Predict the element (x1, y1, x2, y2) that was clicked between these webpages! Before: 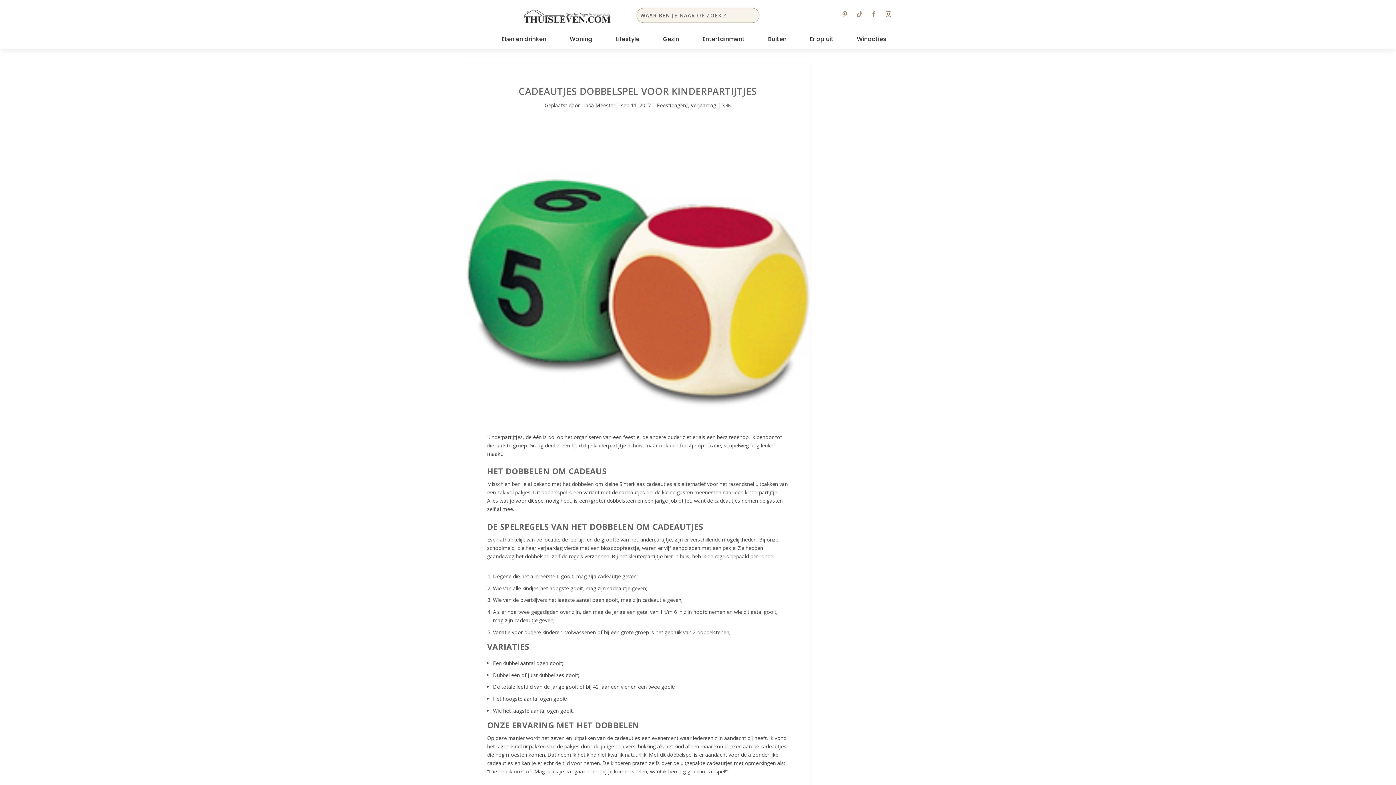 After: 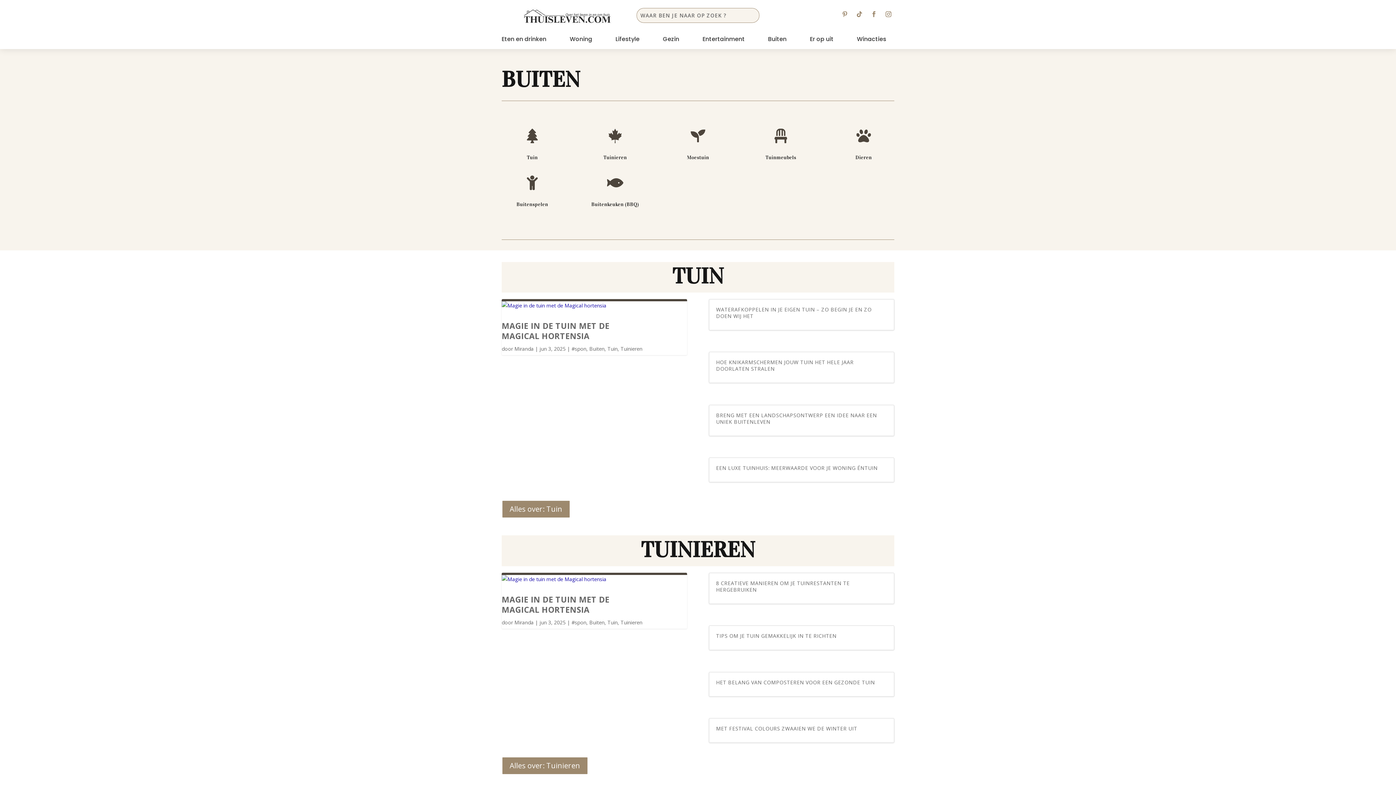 Action: label: Buiten bbox: (768, 36, 786, 48)